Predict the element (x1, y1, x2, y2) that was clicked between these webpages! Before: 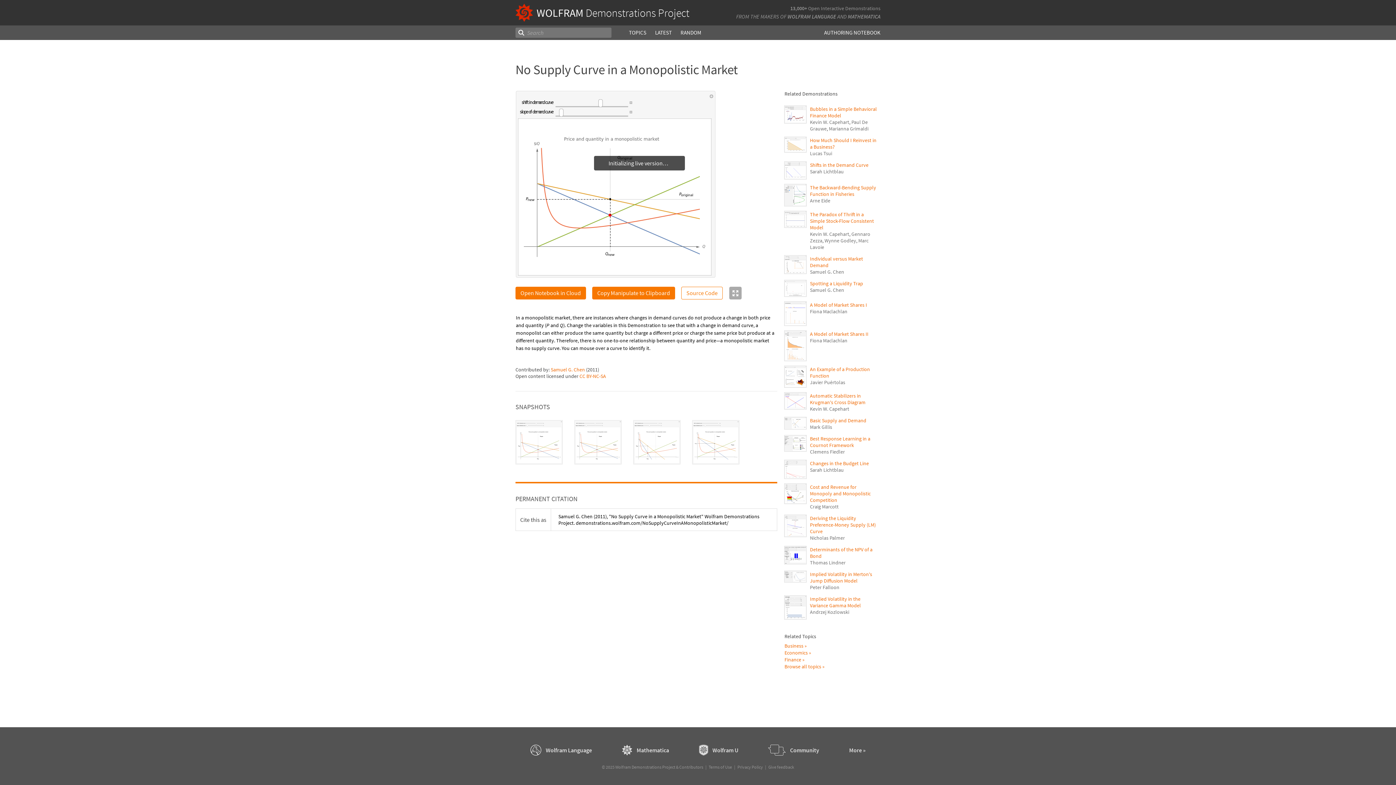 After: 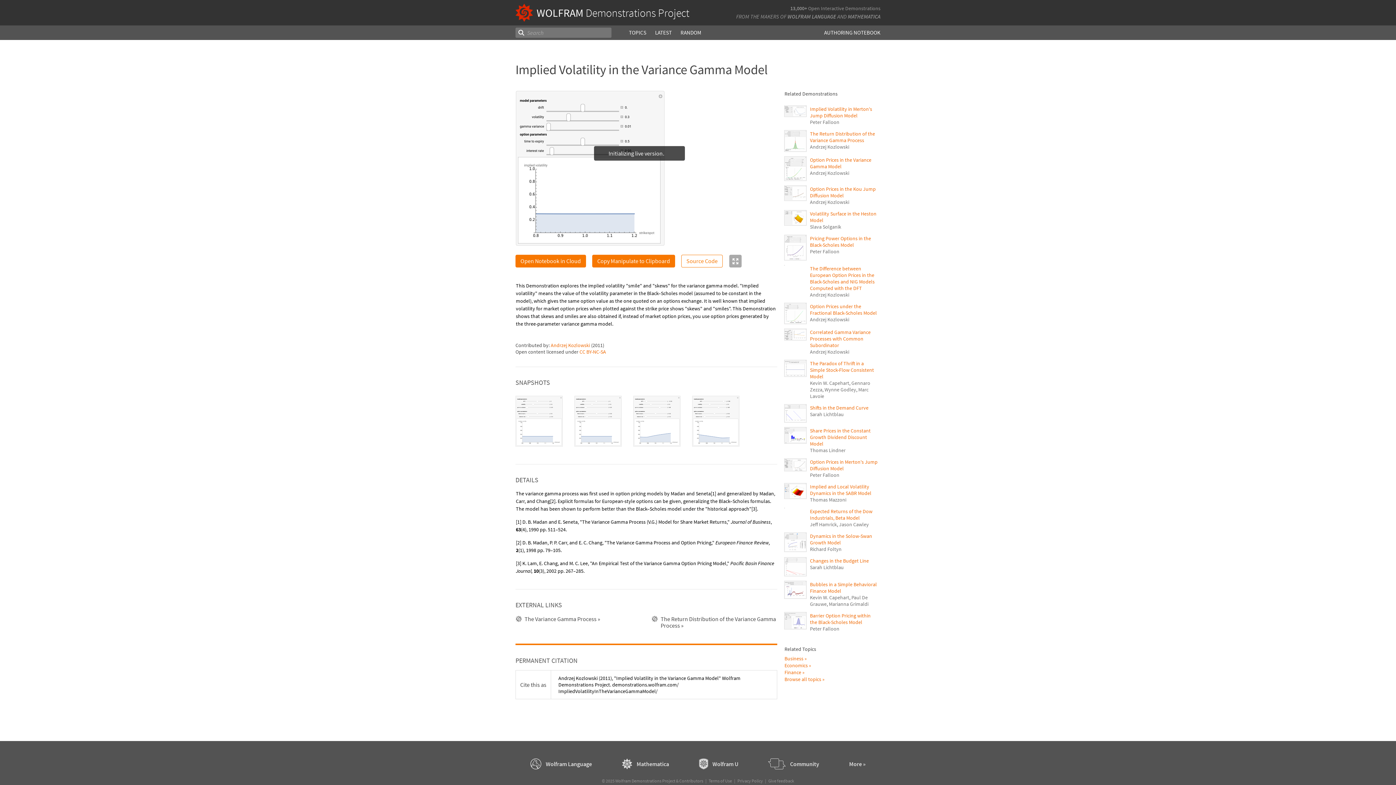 Action: label: Implied Volatility in the Variance Gamma Model bbox: (810, 596, 861, 609)